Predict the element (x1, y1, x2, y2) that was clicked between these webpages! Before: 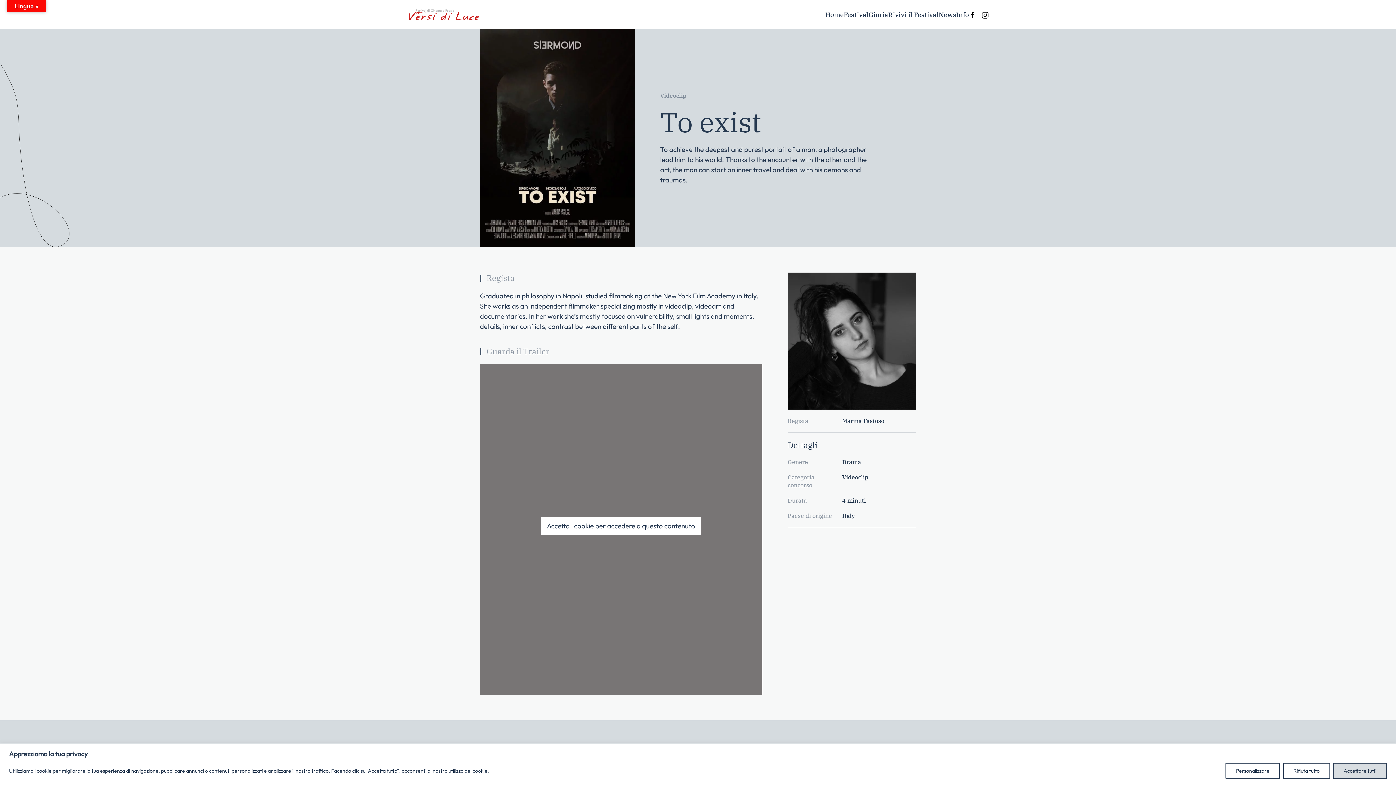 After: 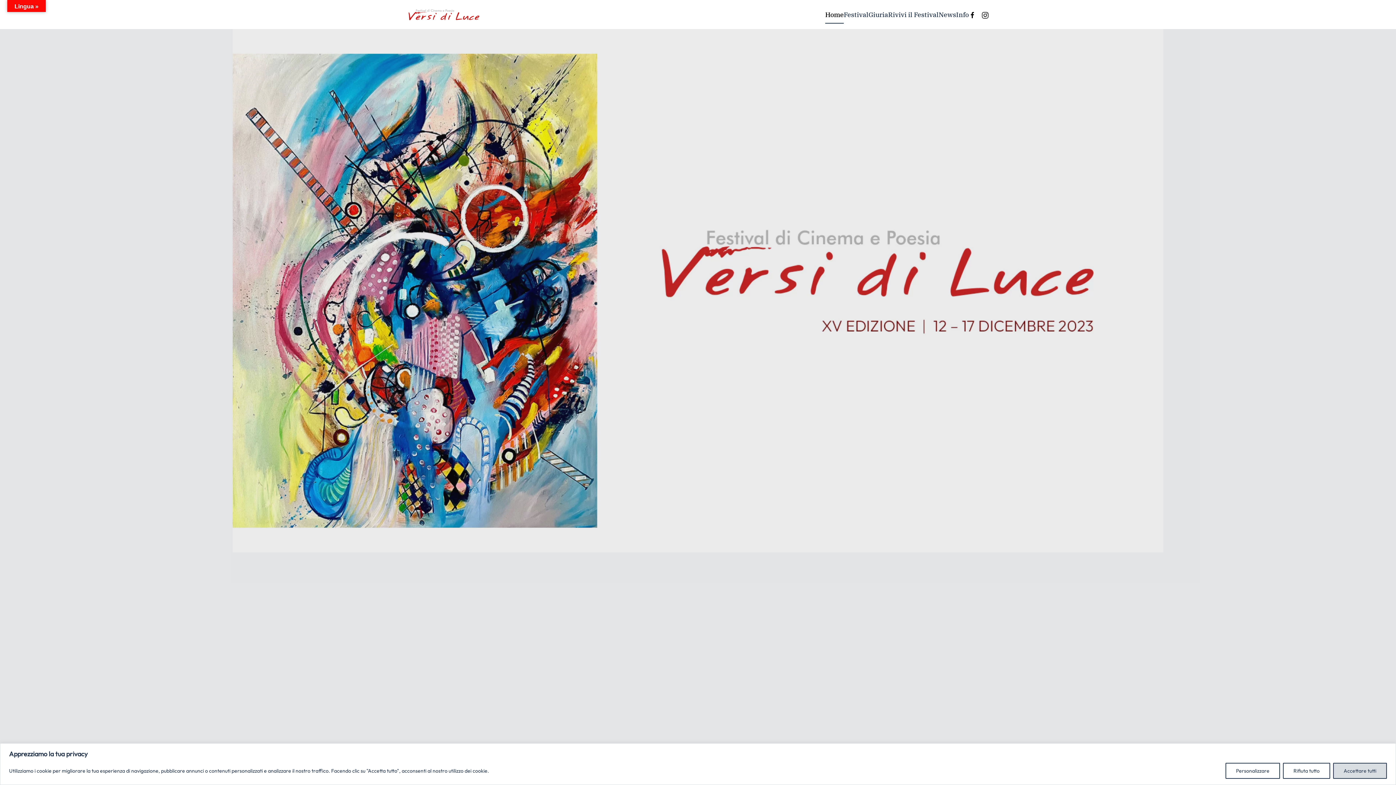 Action: bbox: (825, 0, 844, 29) label: Home